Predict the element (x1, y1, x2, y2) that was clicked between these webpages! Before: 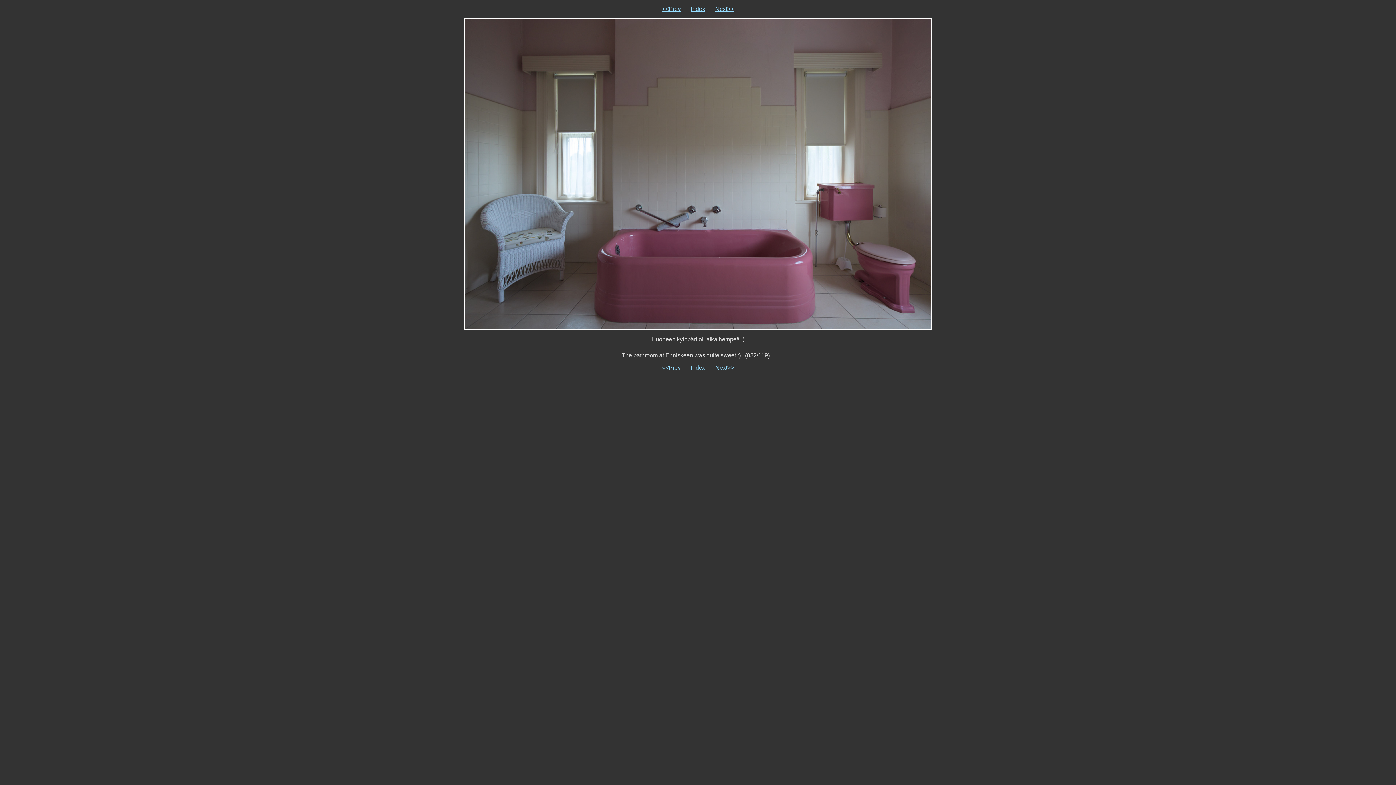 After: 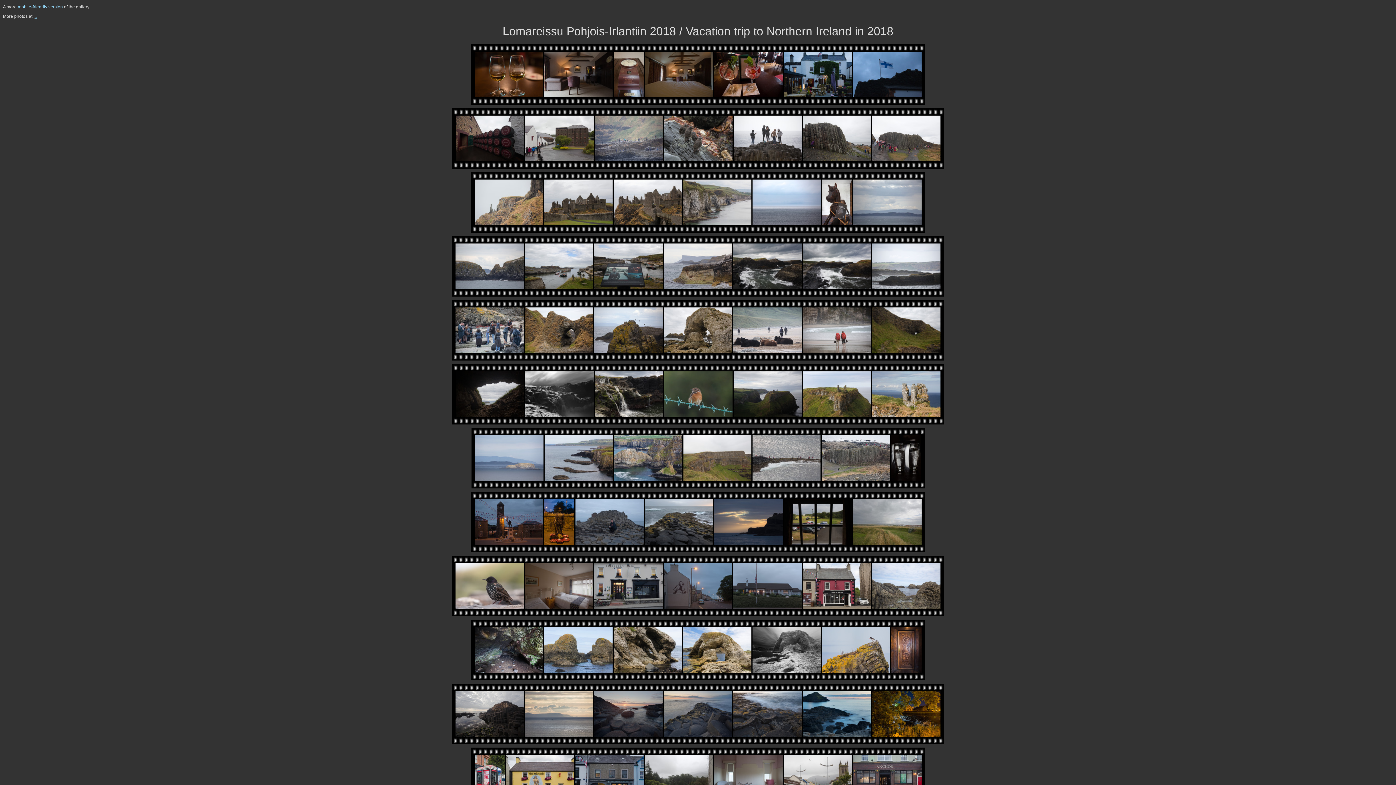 Action: bbox: (691, 5, 705, 12) label: Index